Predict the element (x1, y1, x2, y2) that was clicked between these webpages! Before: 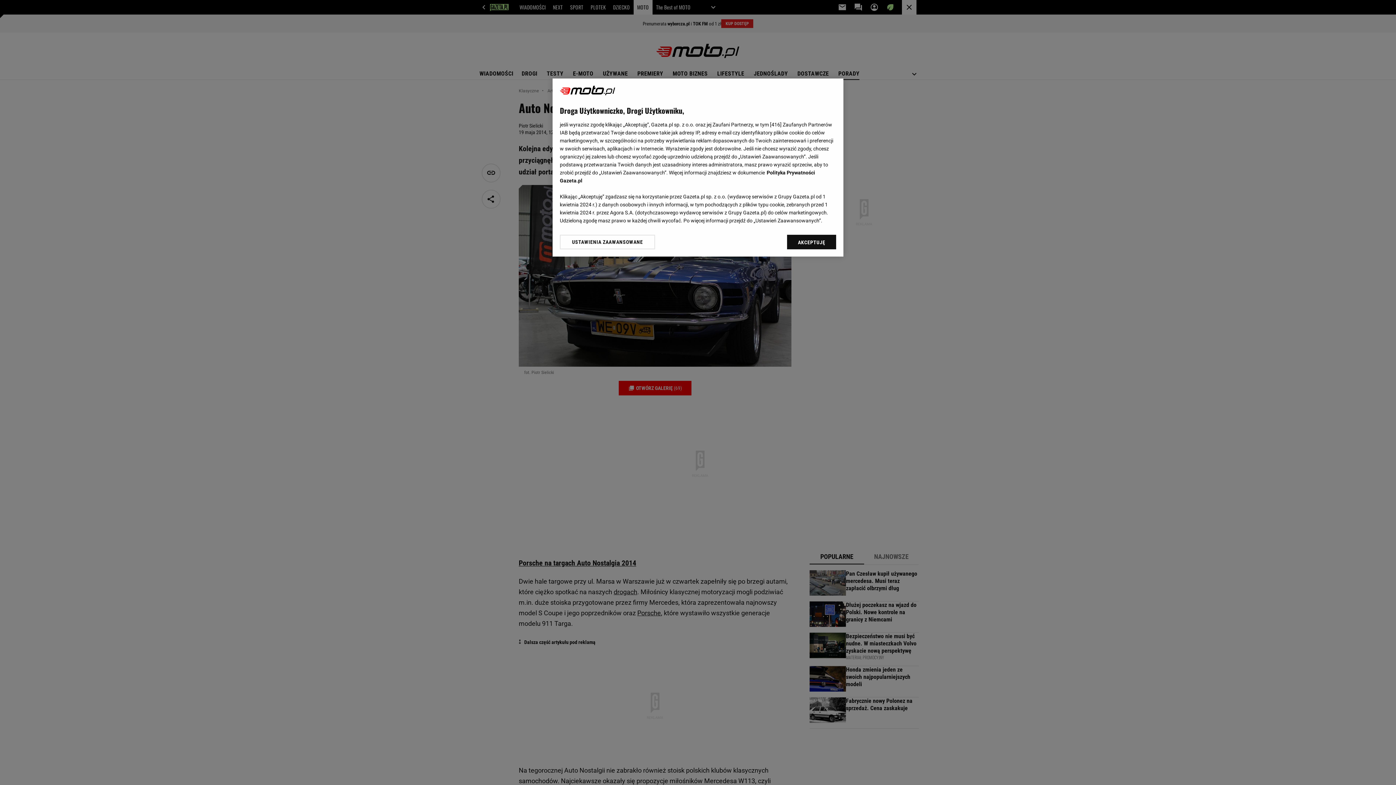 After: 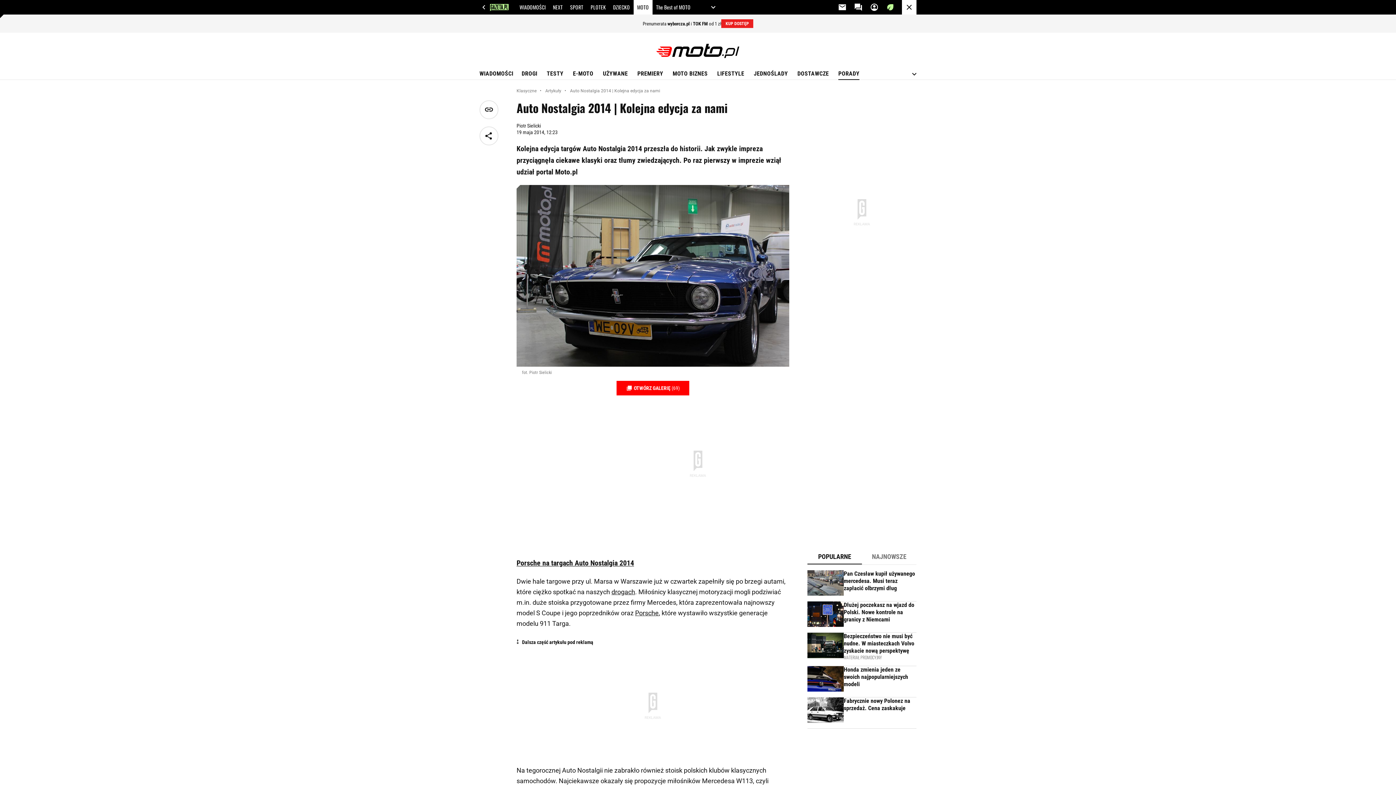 Action: label: AKCEPTUJĘ bbox: (787, 234, 836, 249)